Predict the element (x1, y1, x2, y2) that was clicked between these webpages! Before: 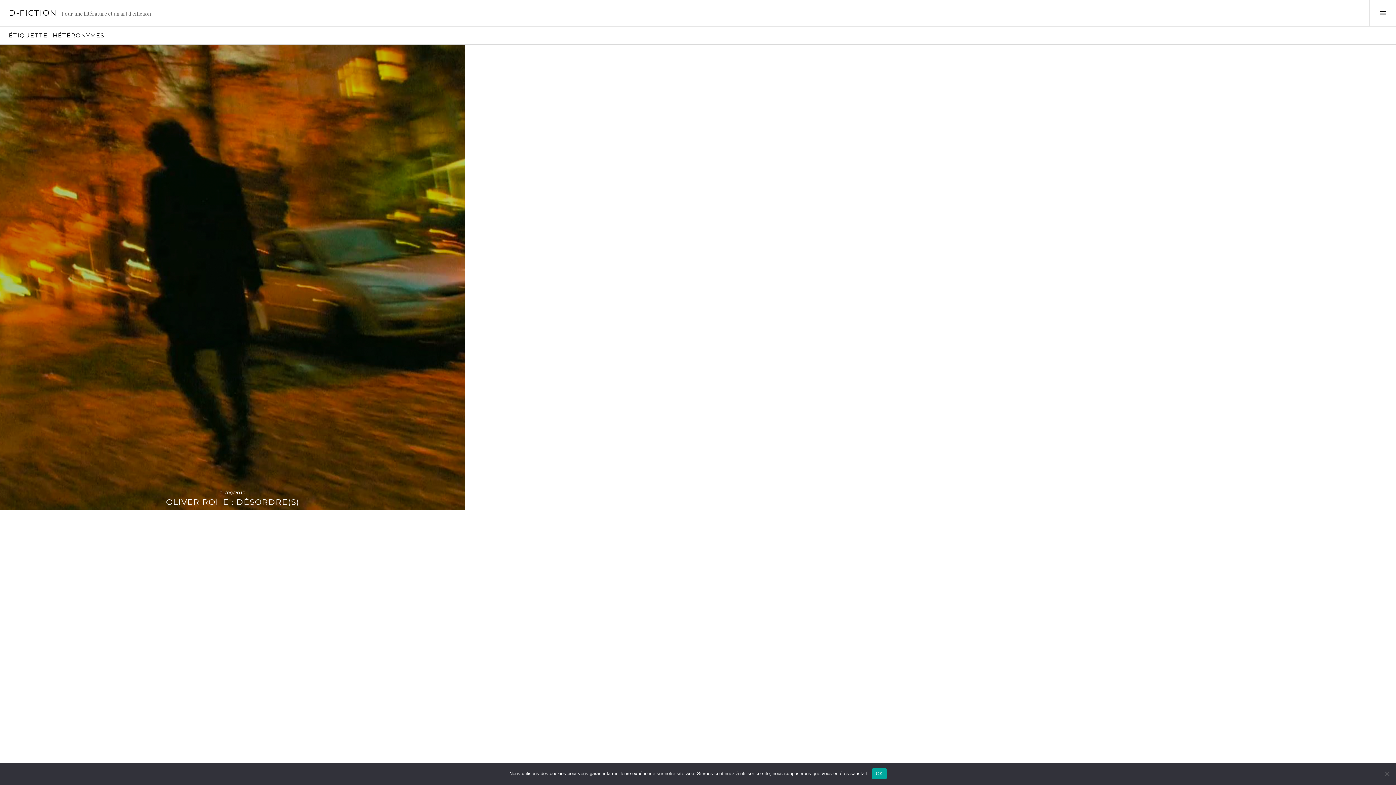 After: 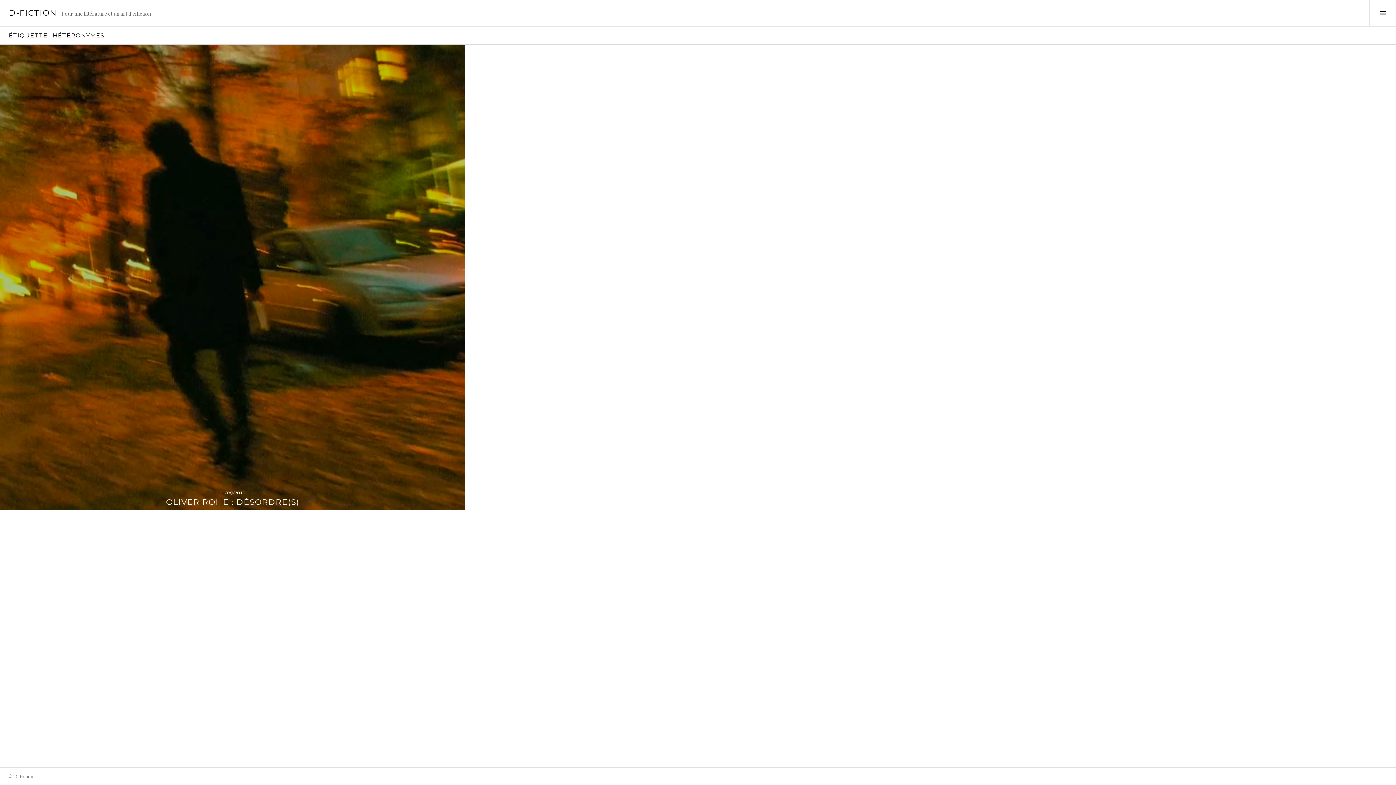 Action: bbox: (872, 768, 886, 779) label: OK